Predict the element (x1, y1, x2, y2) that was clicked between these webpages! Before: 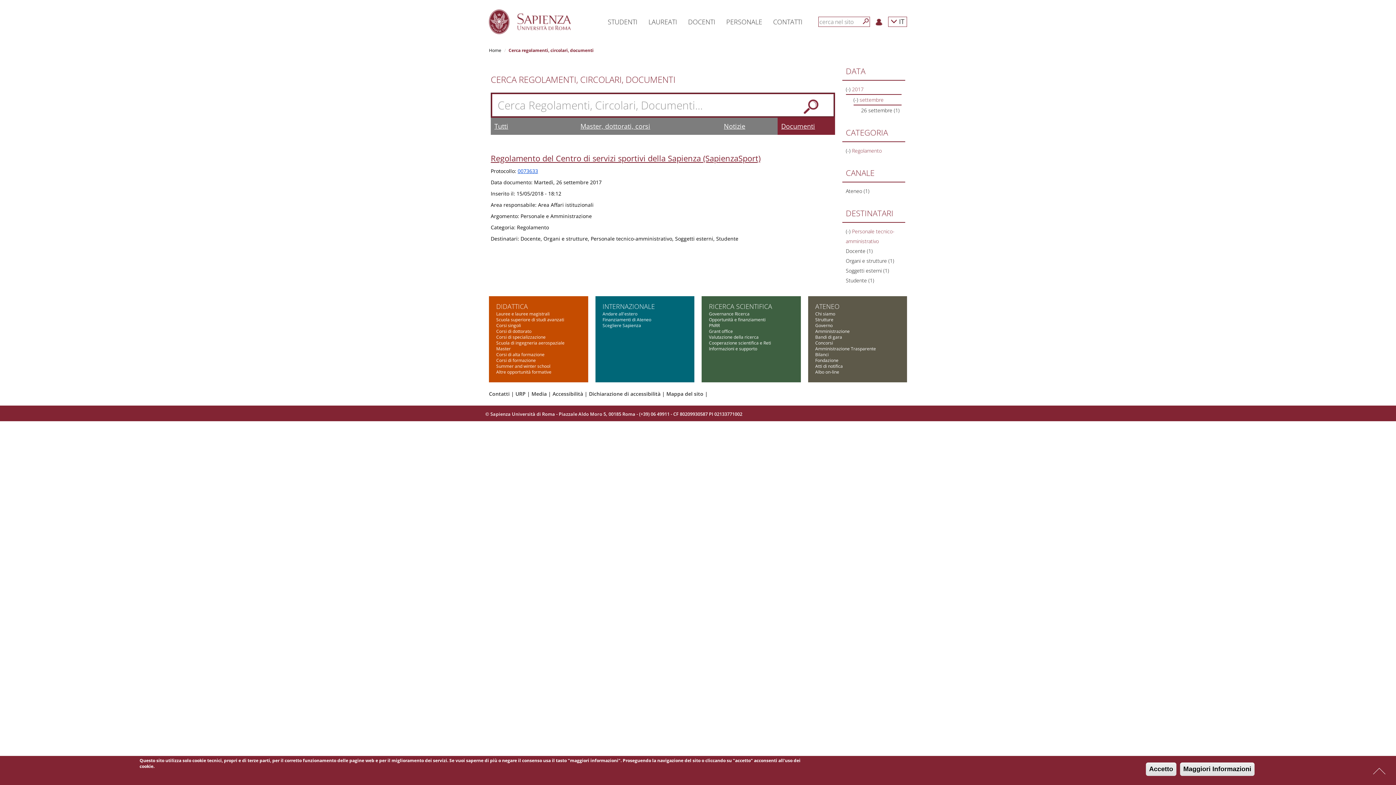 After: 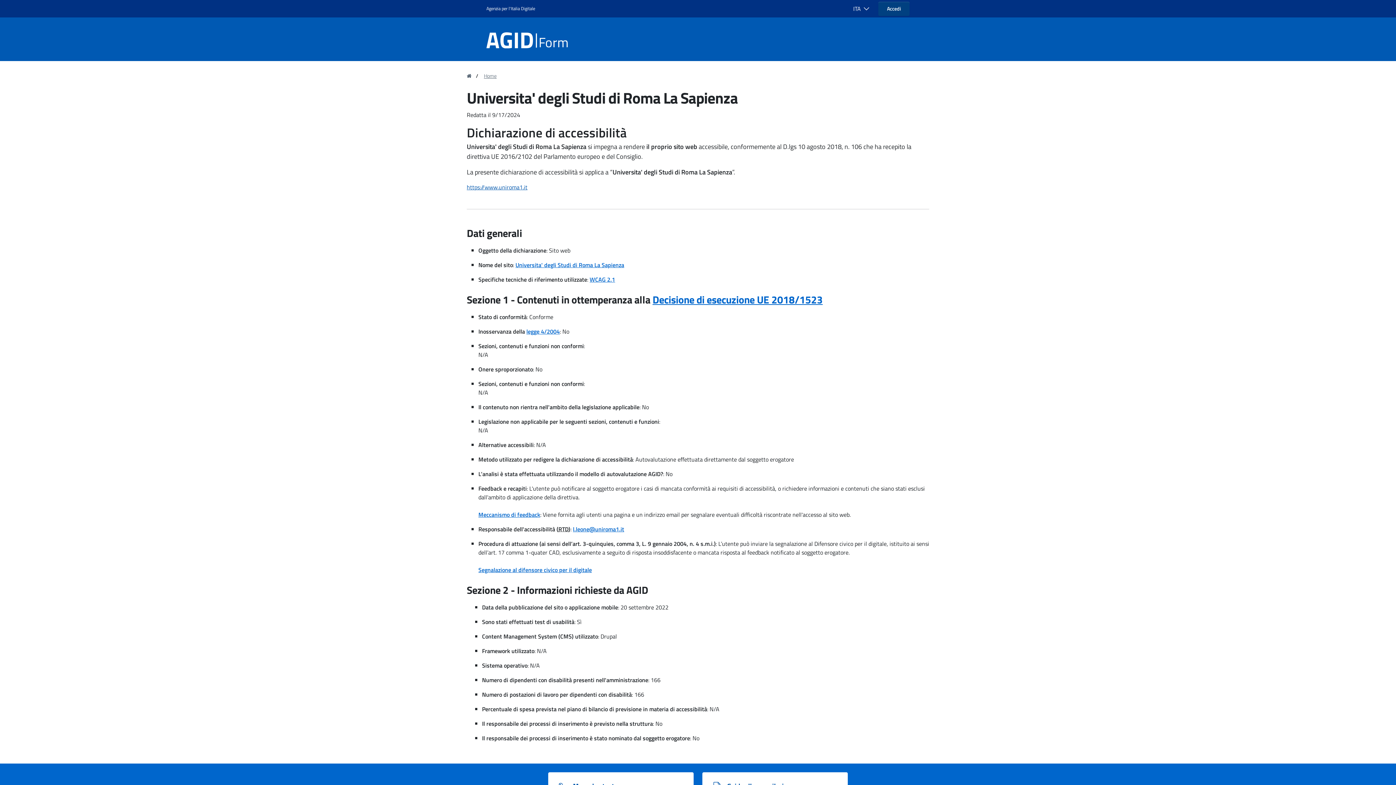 Action: bbox: (589, 390, 660, 397) label: Dichiarazione di accessibilità